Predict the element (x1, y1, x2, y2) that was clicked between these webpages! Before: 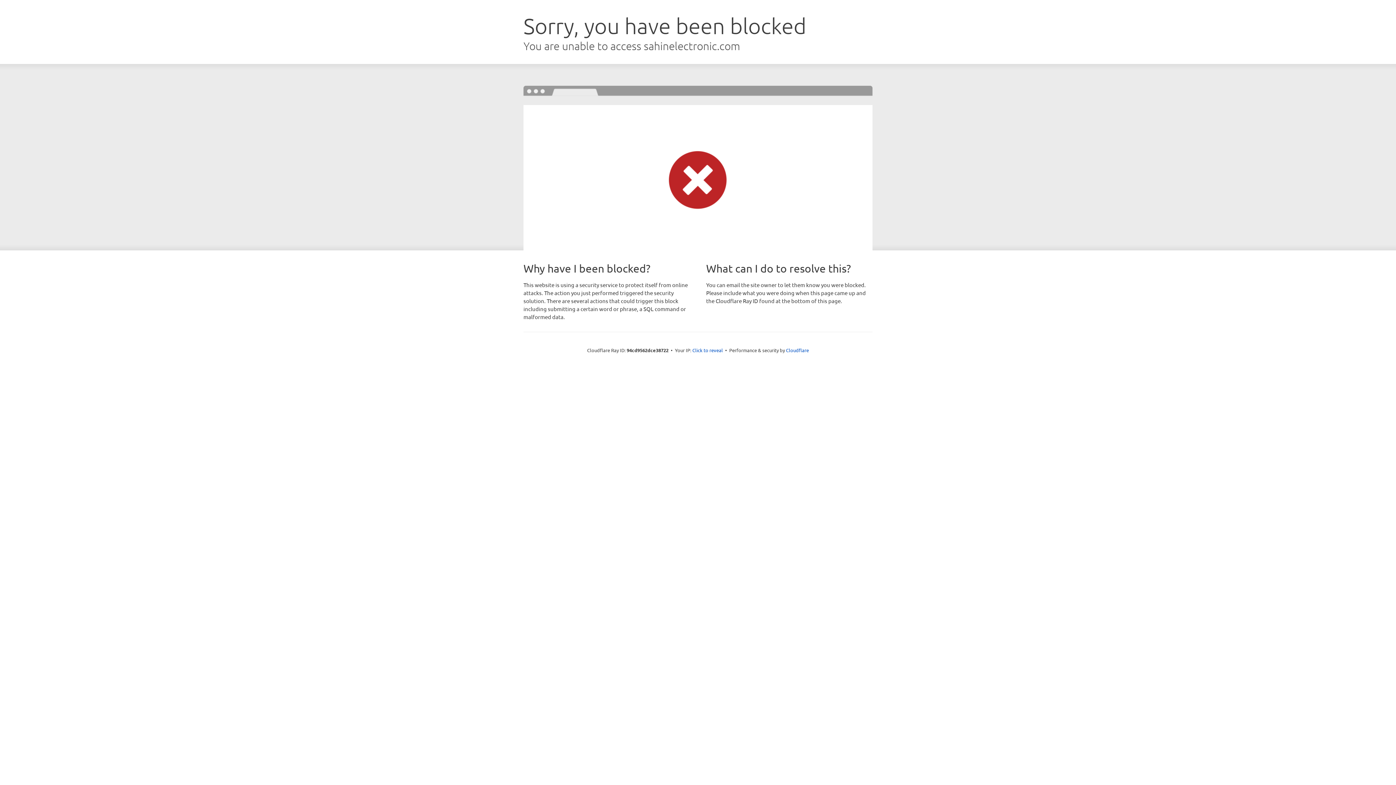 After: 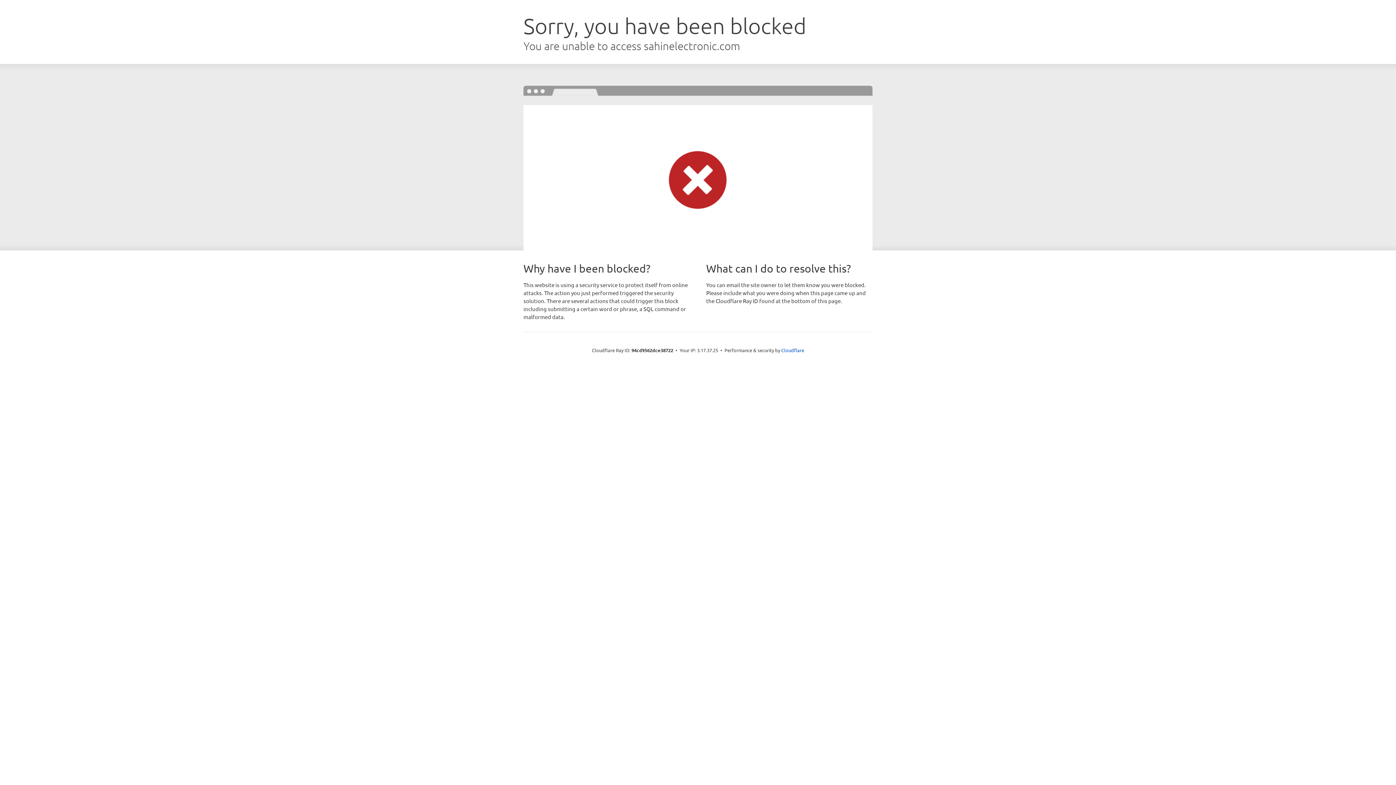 Action: label: Click to reveal bbox: (692, 346, 723, 353)